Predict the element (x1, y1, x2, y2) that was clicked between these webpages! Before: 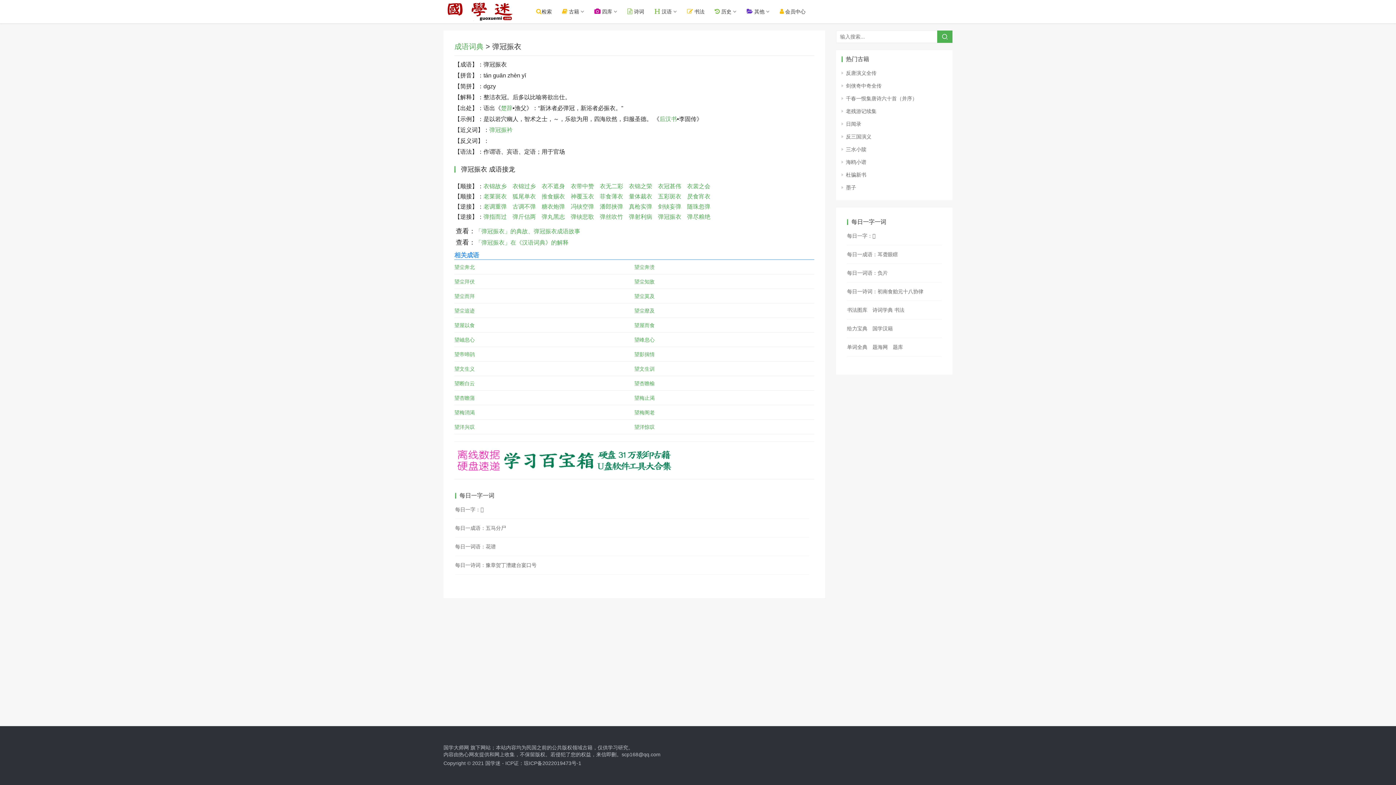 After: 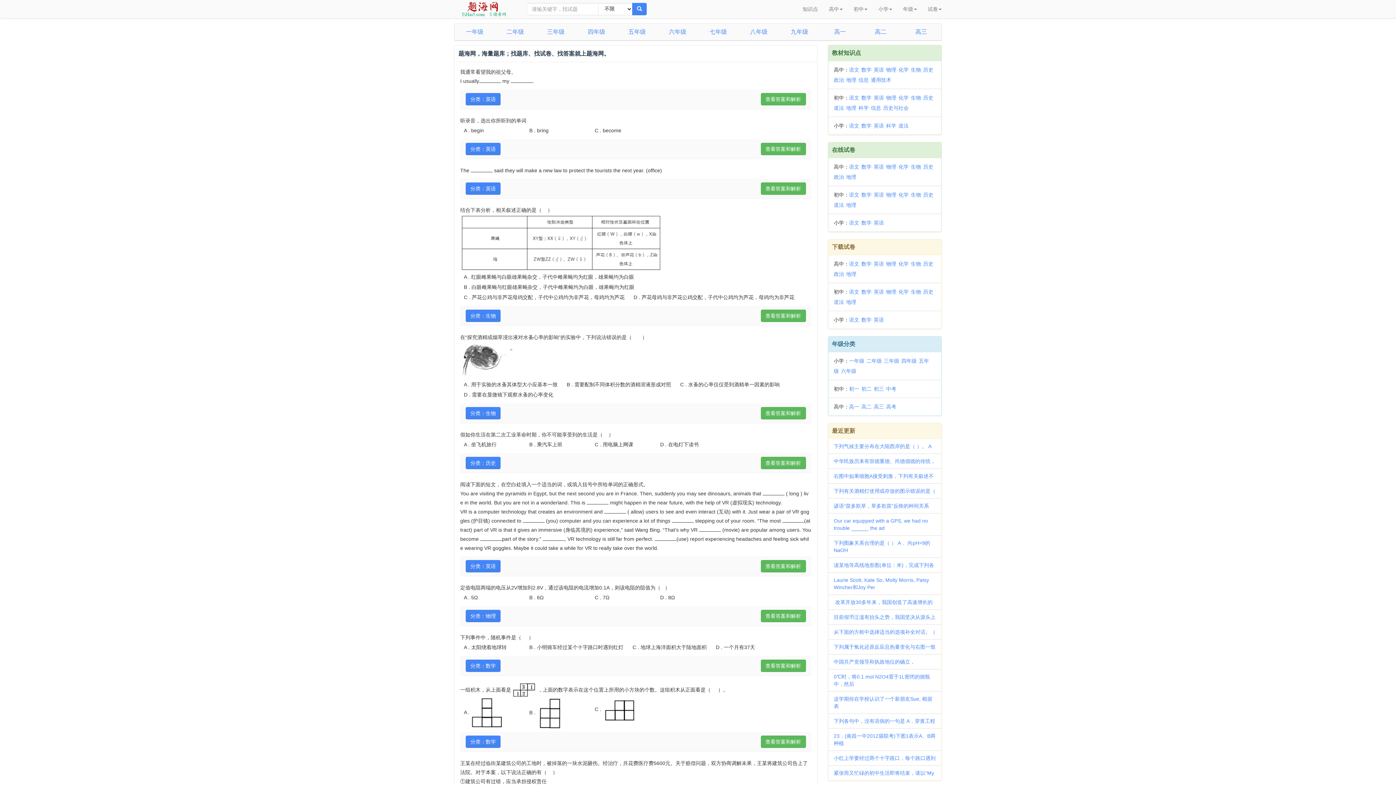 Action: label: 题海网 bbox: (872, 344, 888, 350)